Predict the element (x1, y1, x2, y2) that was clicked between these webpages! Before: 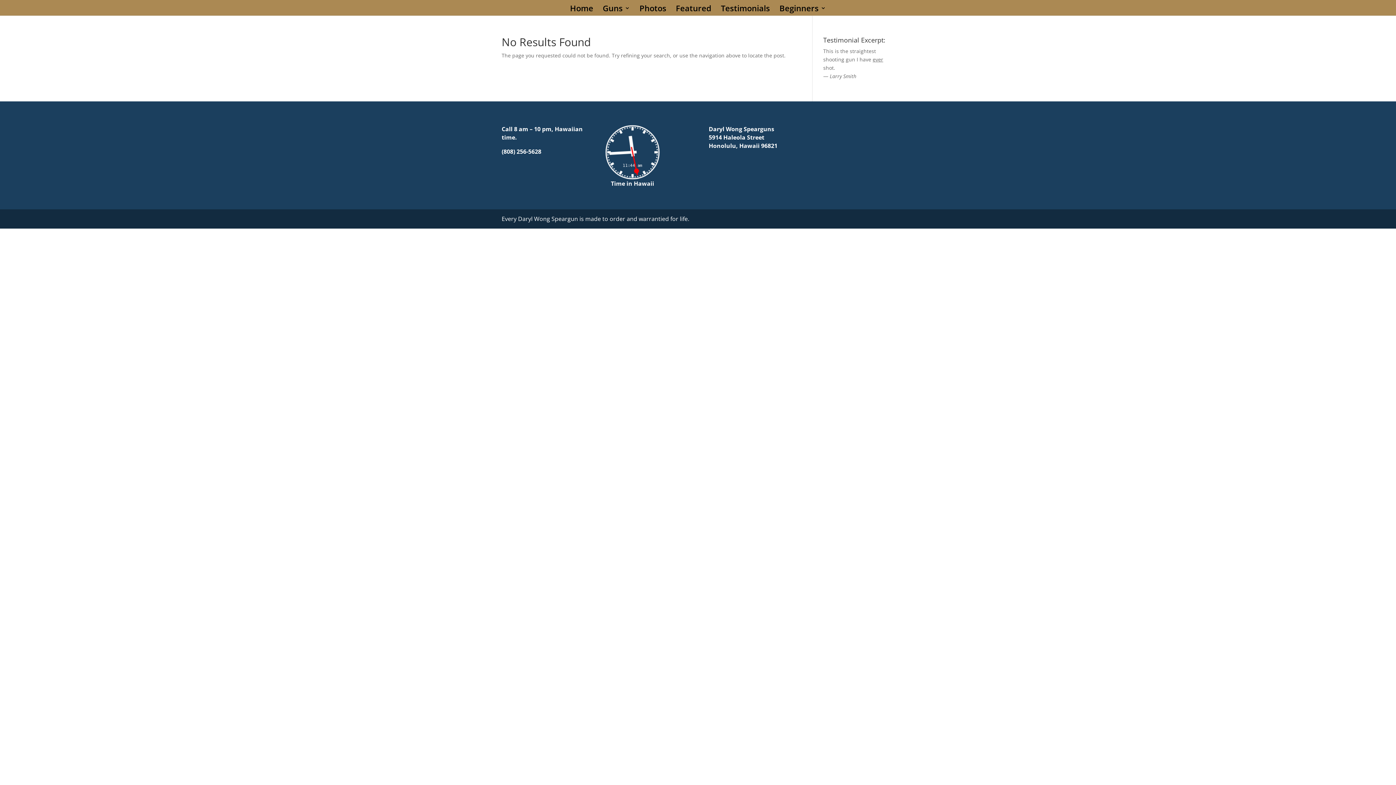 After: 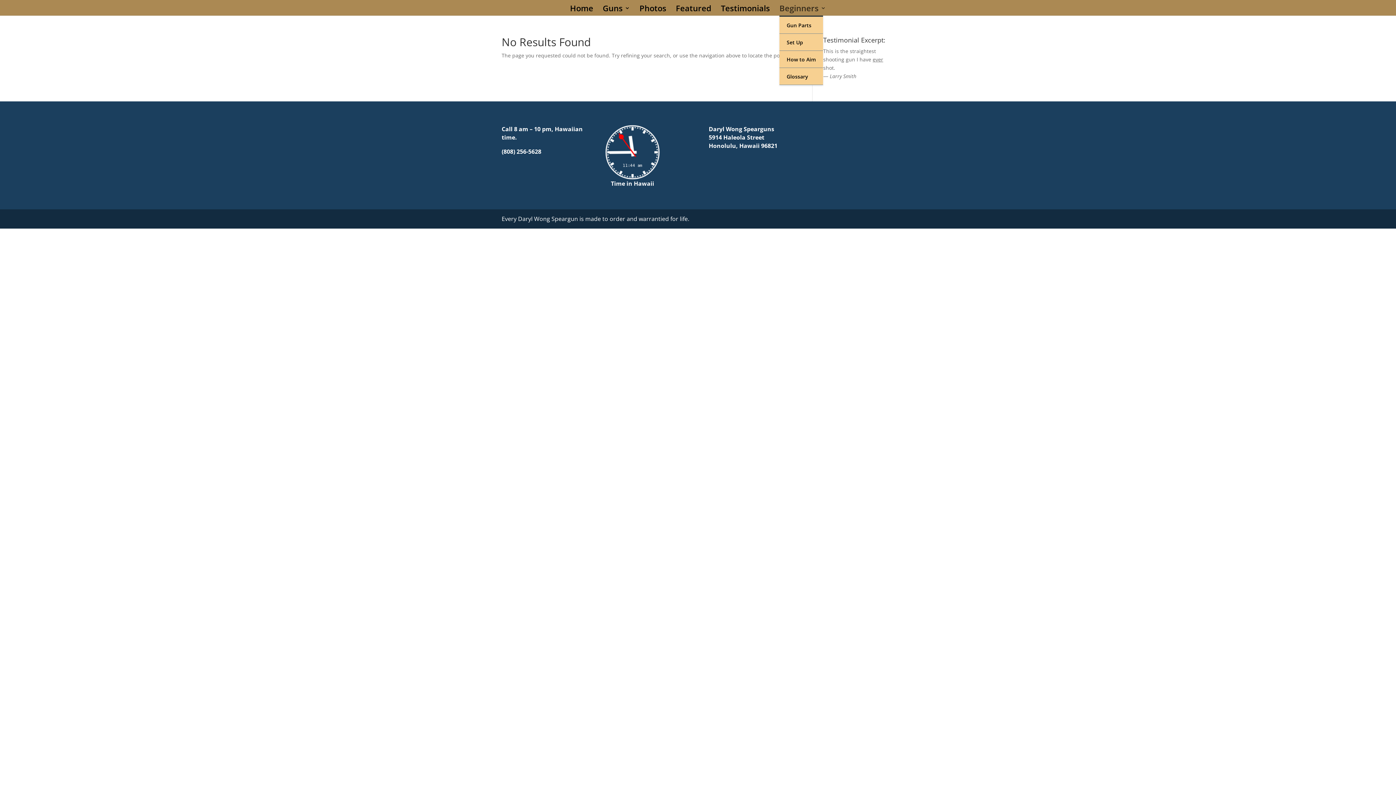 Action: label: Beginners bbox: (779, 5, 826, 15)